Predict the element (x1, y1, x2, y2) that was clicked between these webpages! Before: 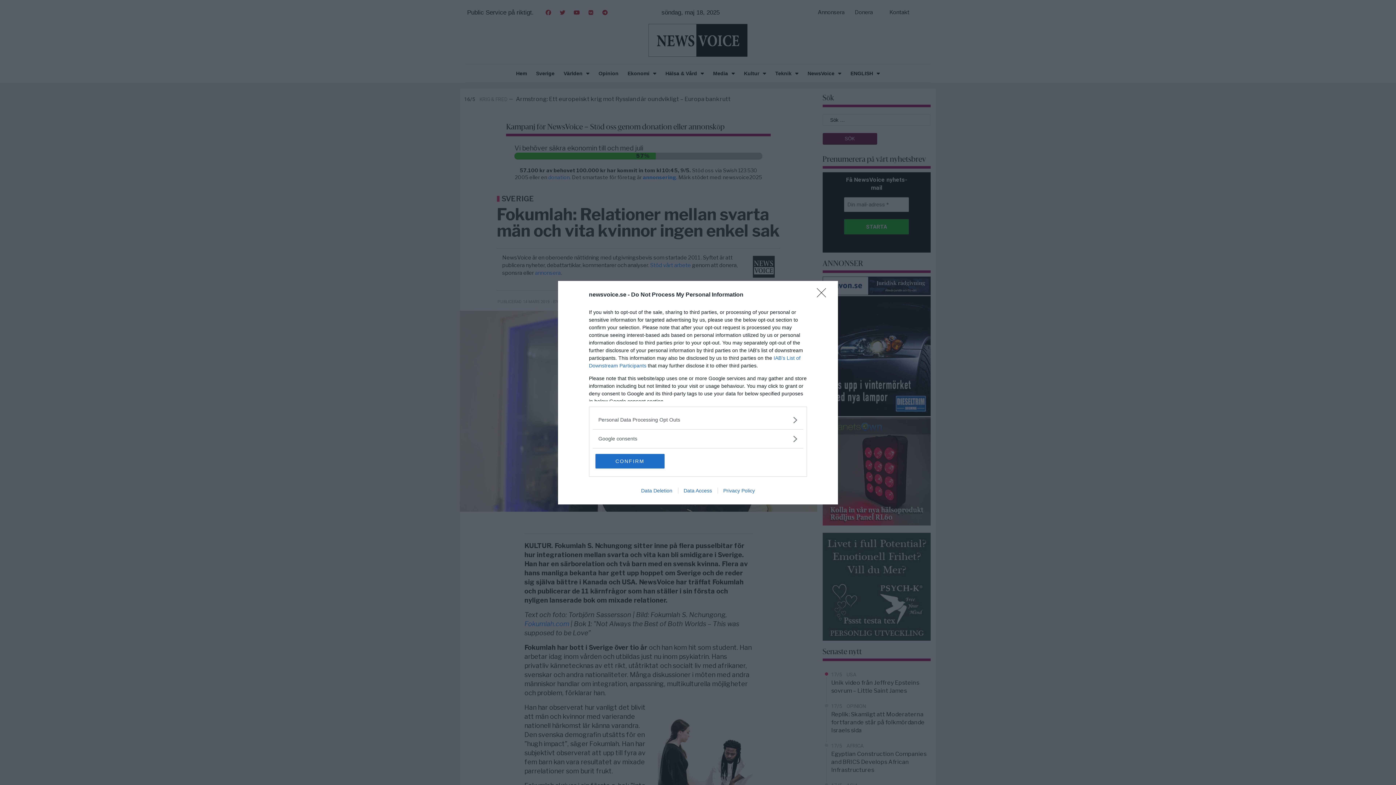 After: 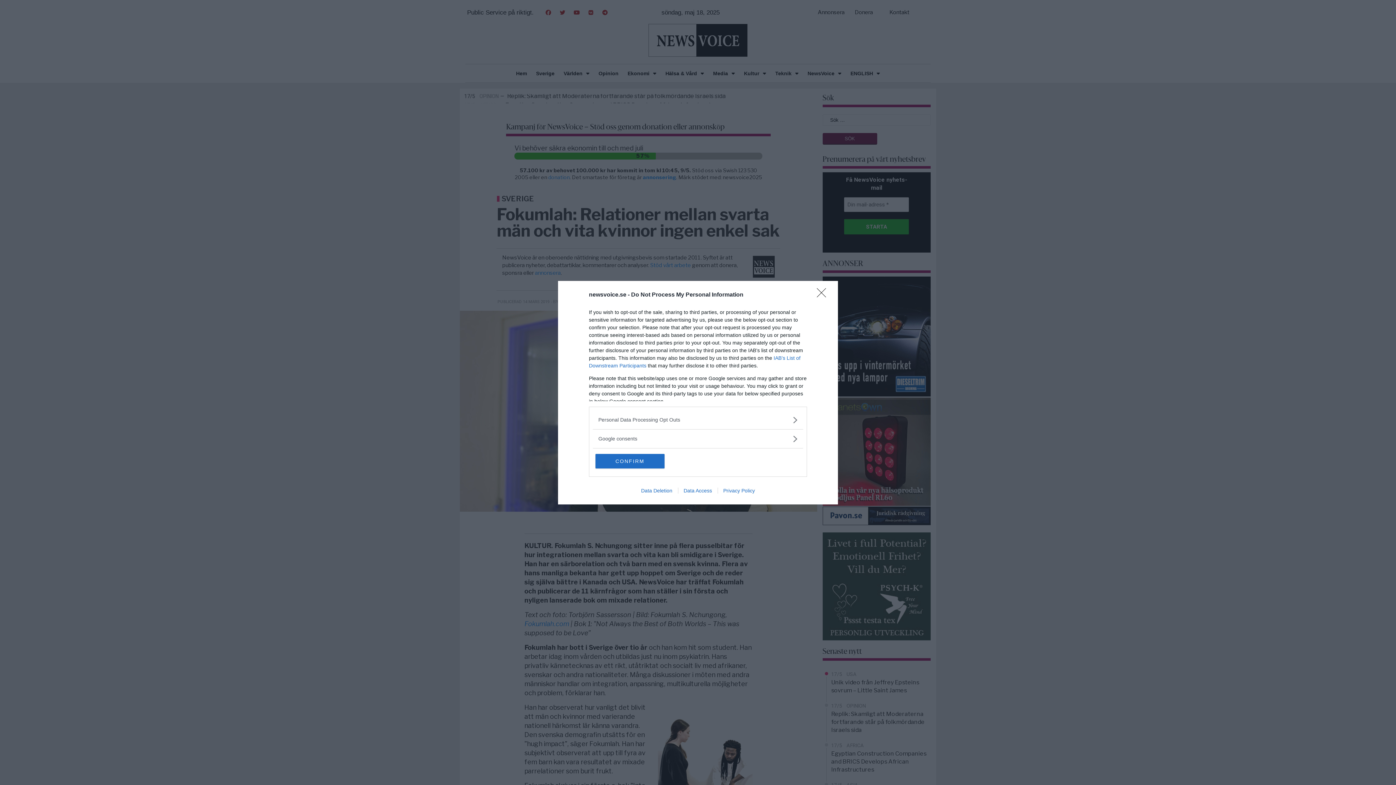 Action: bbox: (717, 487, 760, 493) label: Privacy Policy